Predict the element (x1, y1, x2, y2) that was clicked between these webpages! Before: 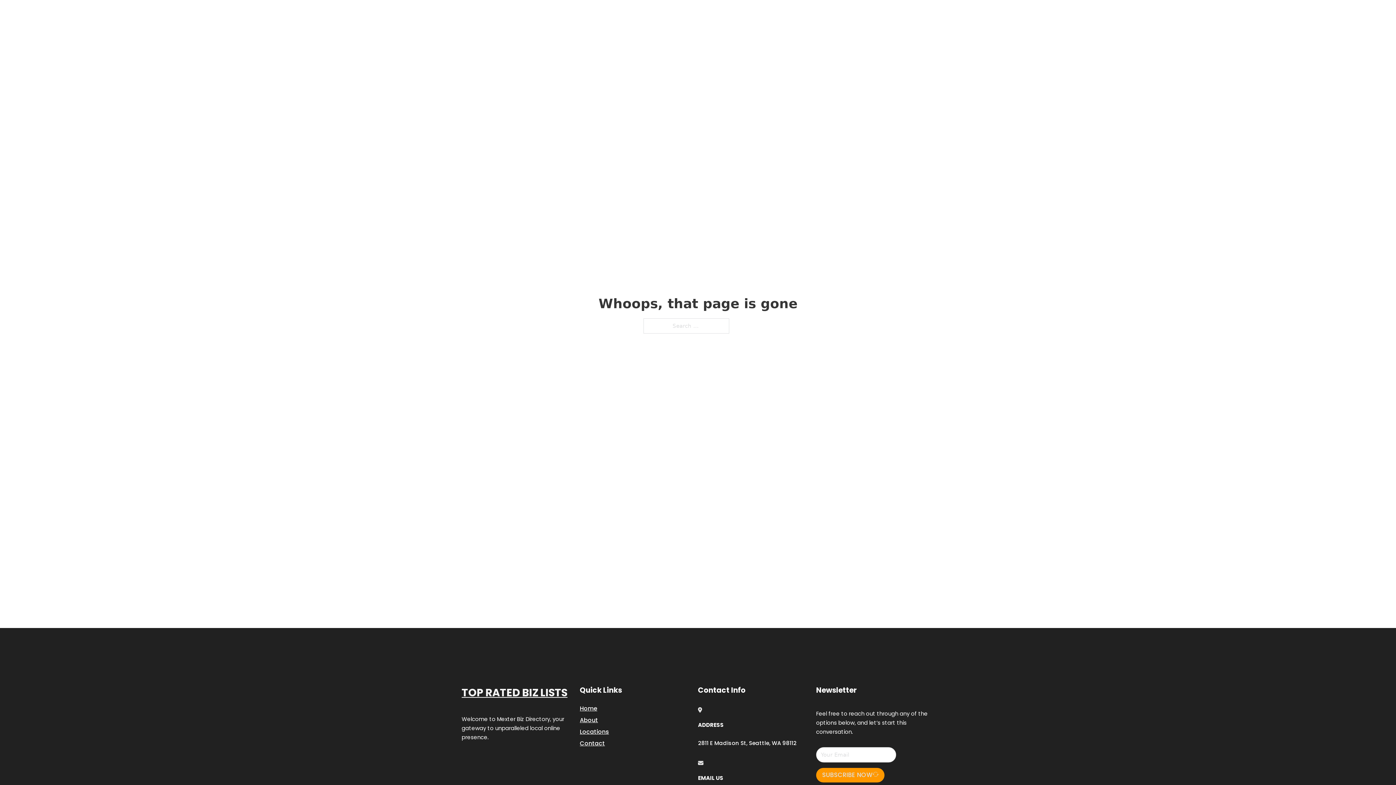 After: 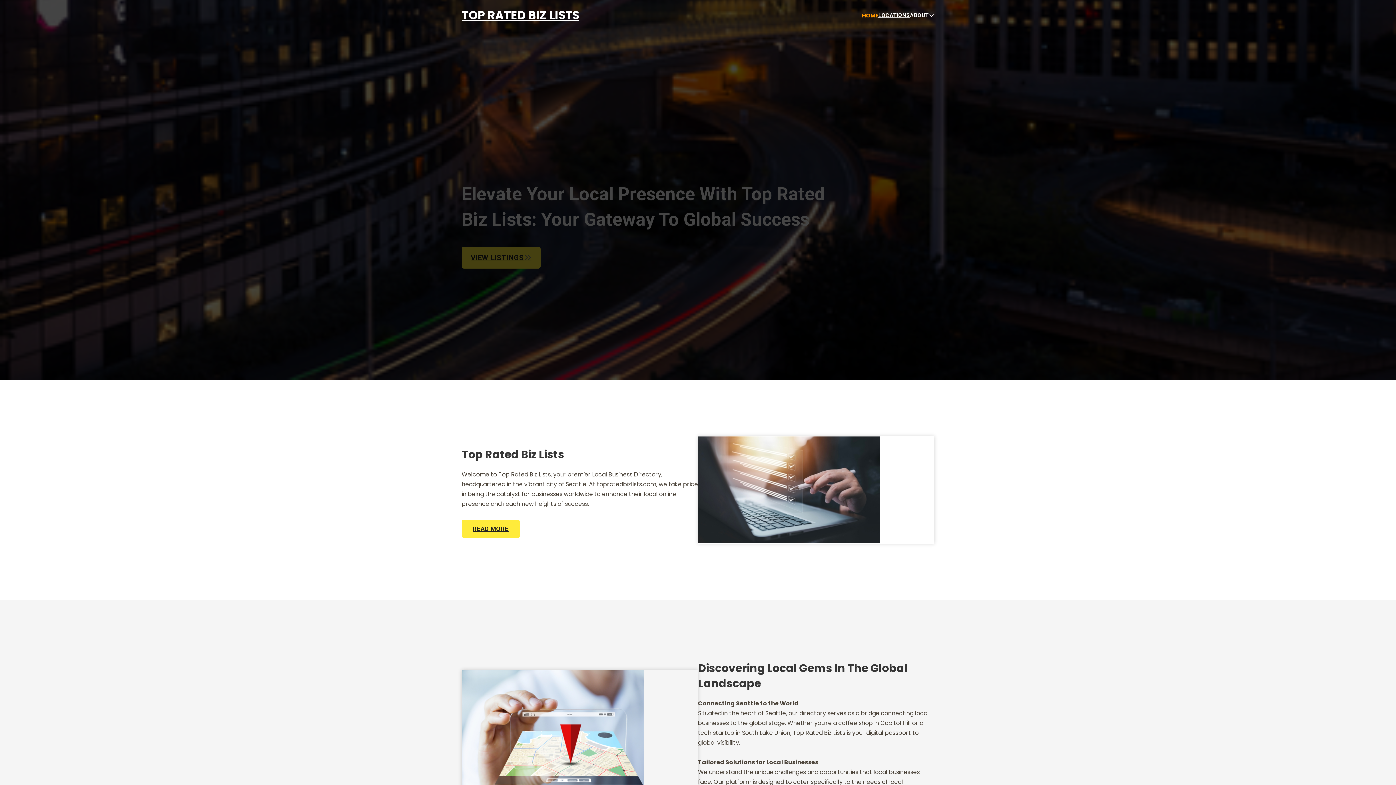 Action: label: TOP RATED BIZ LISTS bbox: (461, 5, 579, 25)